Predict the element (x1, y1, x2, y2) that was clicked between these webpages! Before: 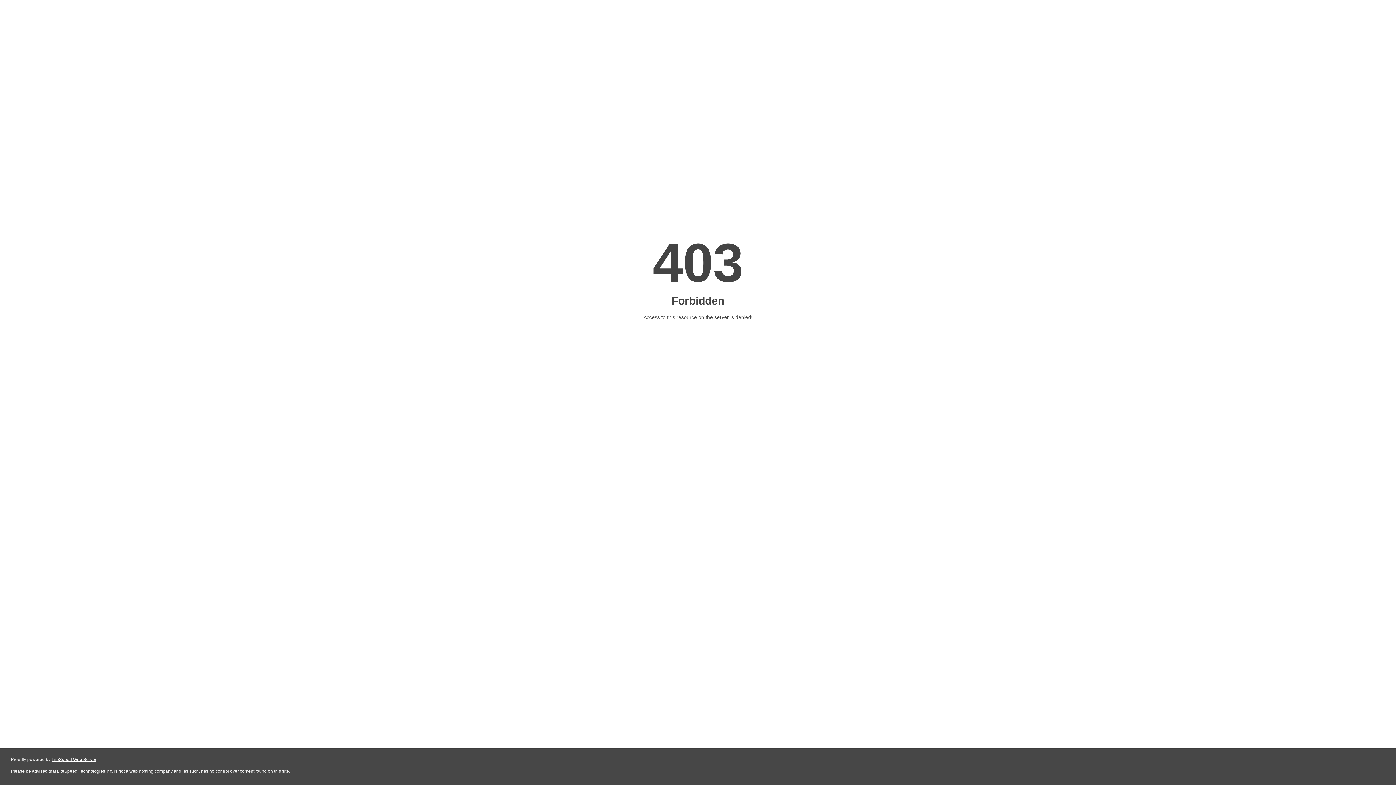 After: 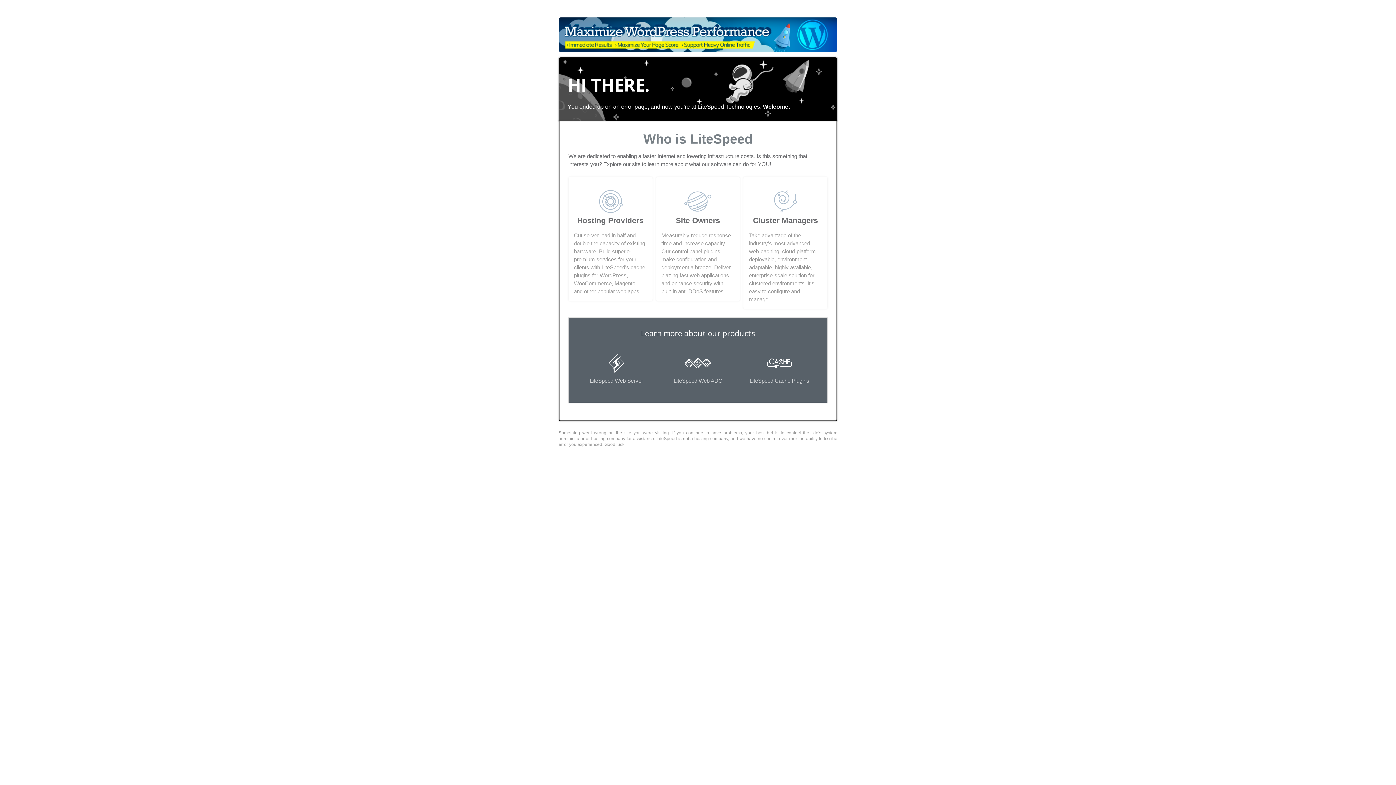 Action: label: LiteSpeed Web Server bbox: (51, 757, 96, 762)